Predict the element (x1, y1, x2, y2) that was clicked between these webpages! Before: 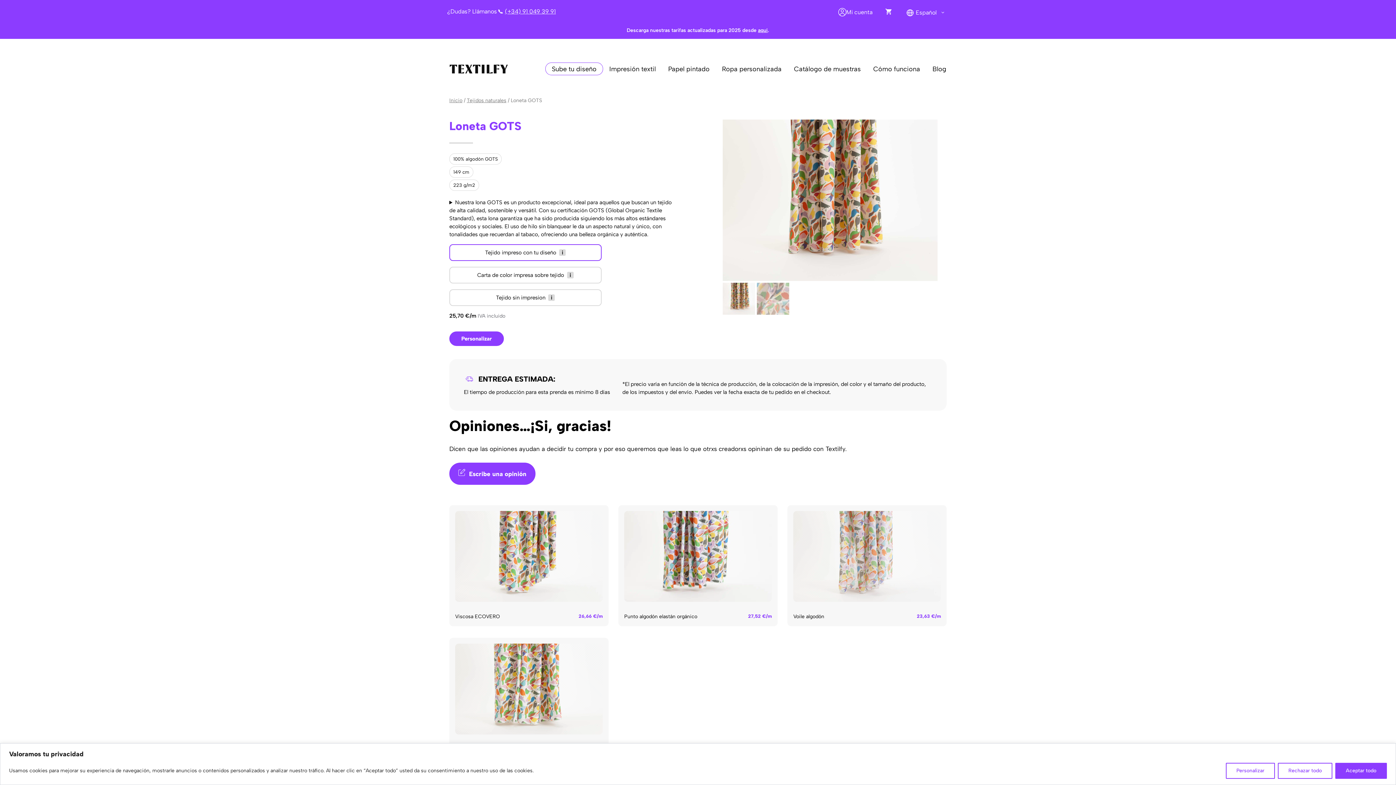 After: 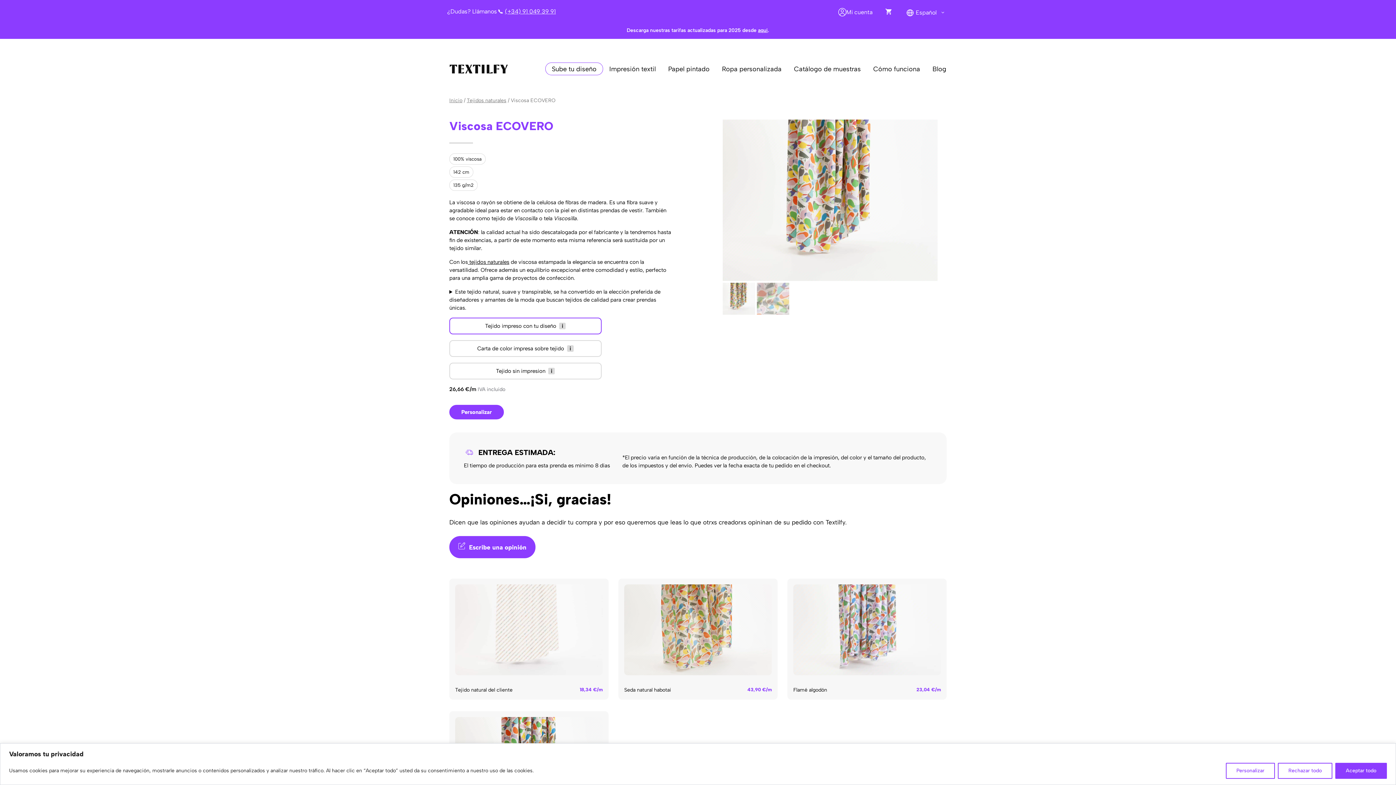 Action: bbox: (449, 505, 608, 626) label: Viscosa ECOVERO

26,66 €/m